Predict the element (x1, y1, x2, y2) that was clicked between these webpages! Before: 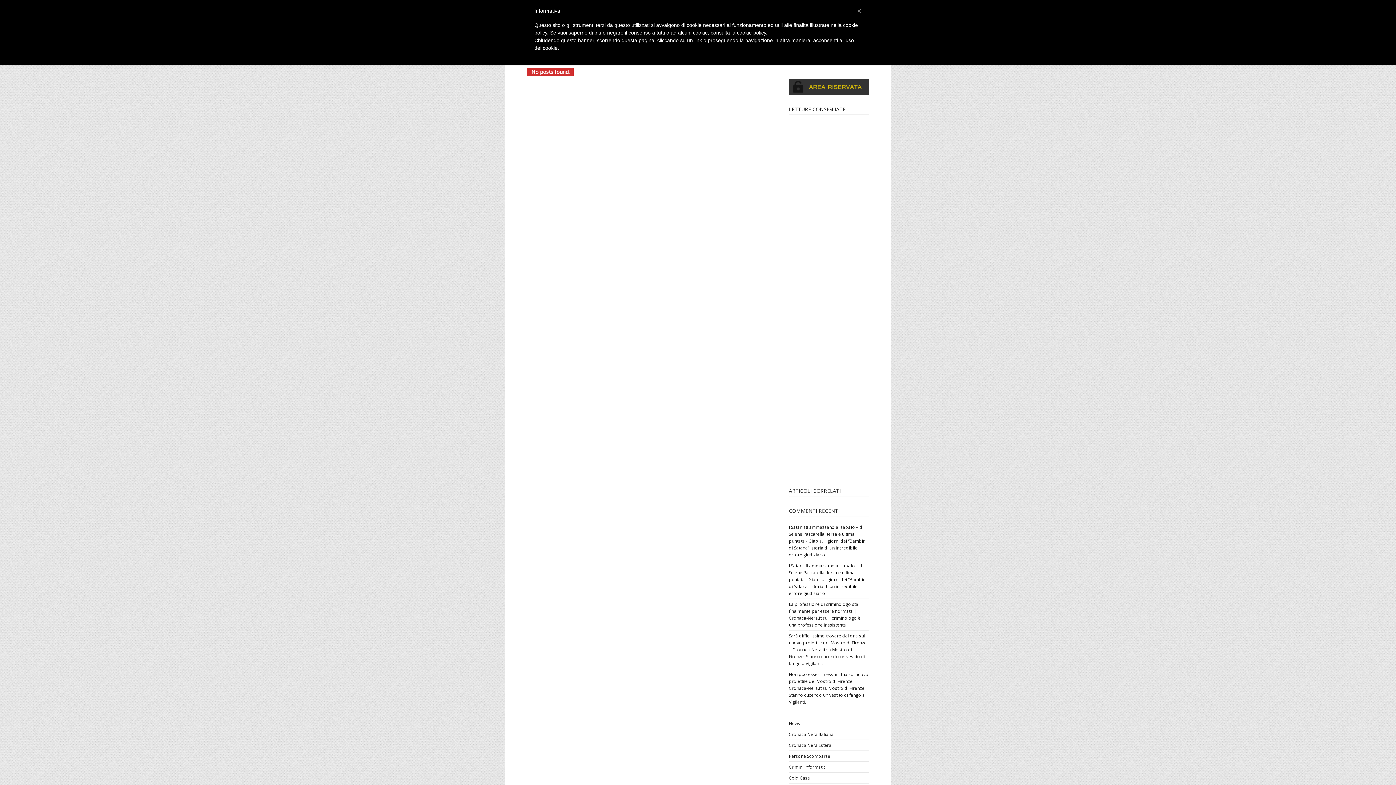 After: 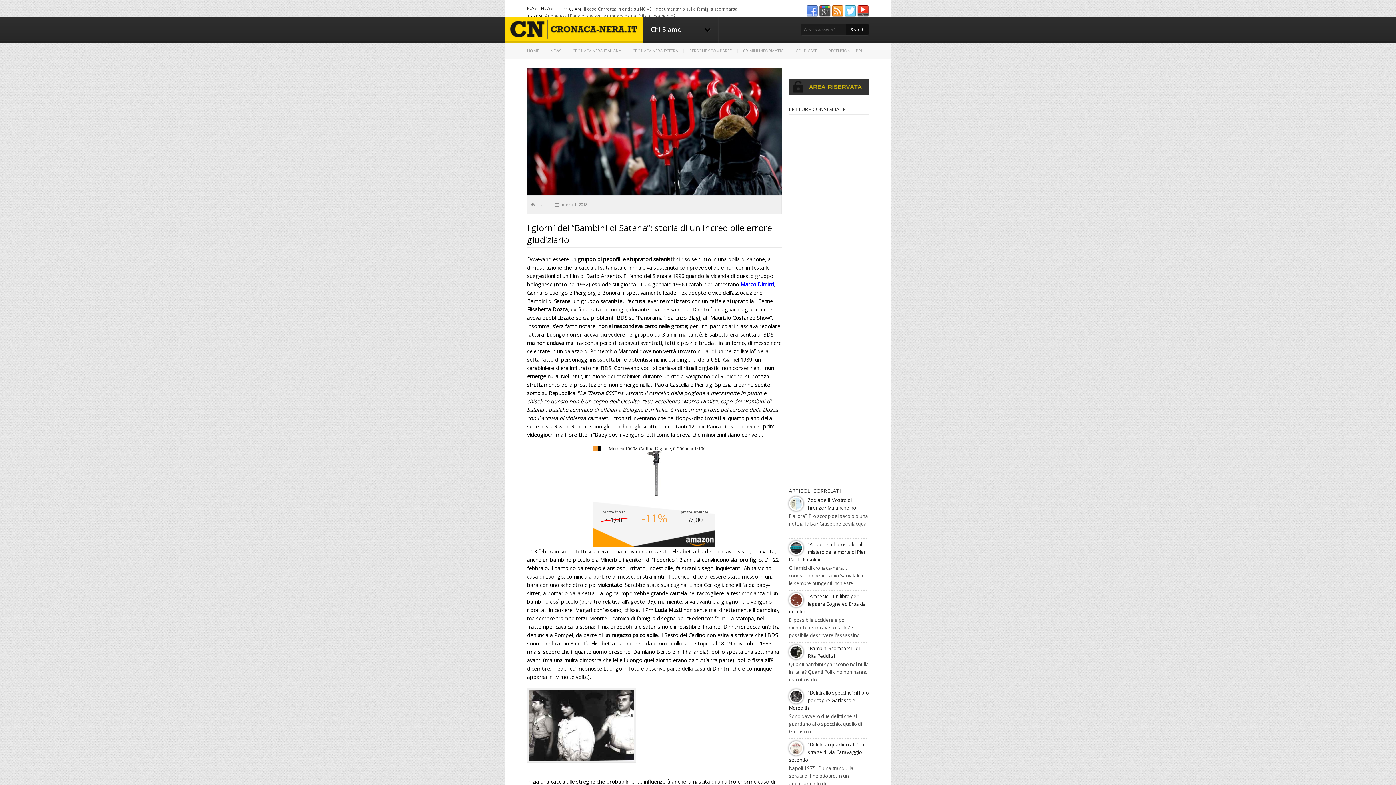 Action: bbox: (789, 538, 866, 558) label: I giorni dei “Bambini di Satana”: storia di un incredibile errore giudiziario